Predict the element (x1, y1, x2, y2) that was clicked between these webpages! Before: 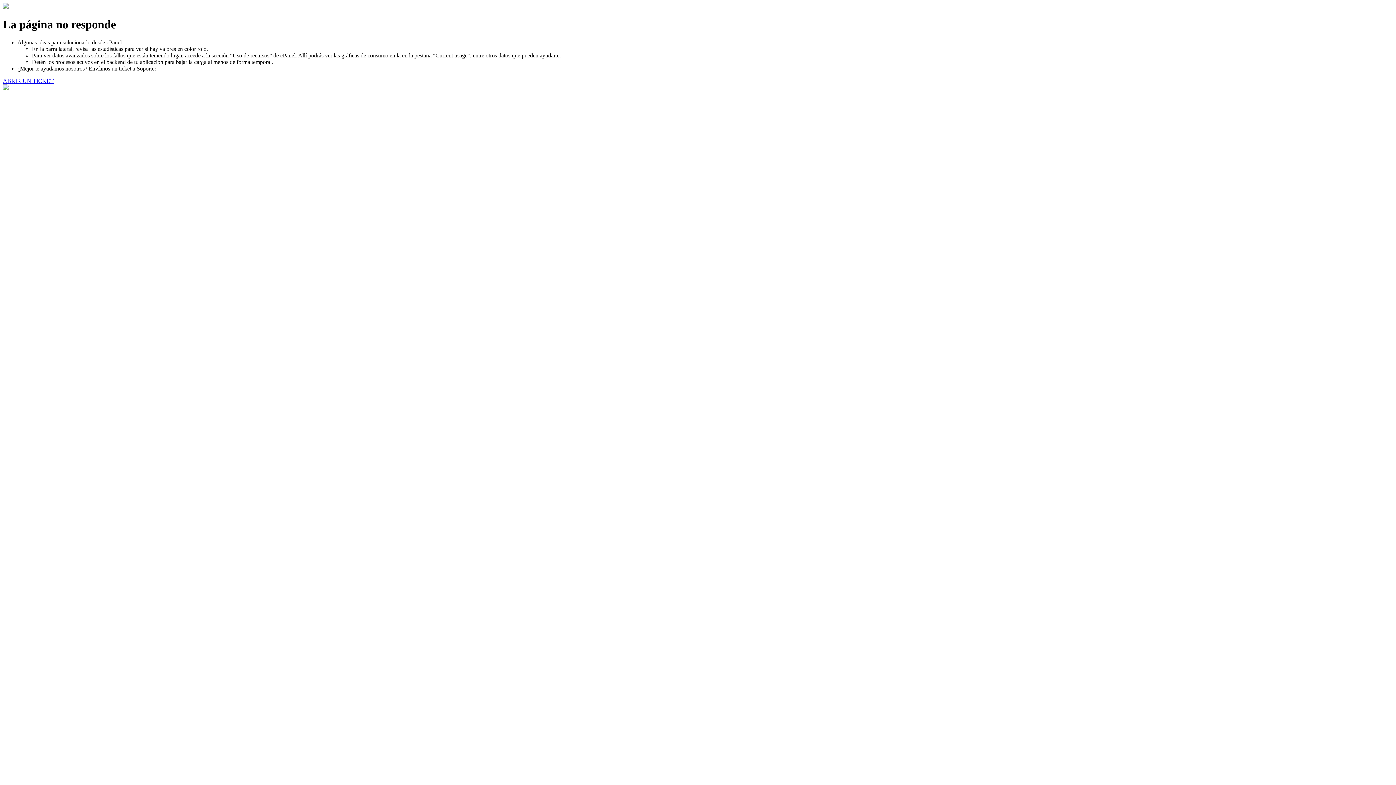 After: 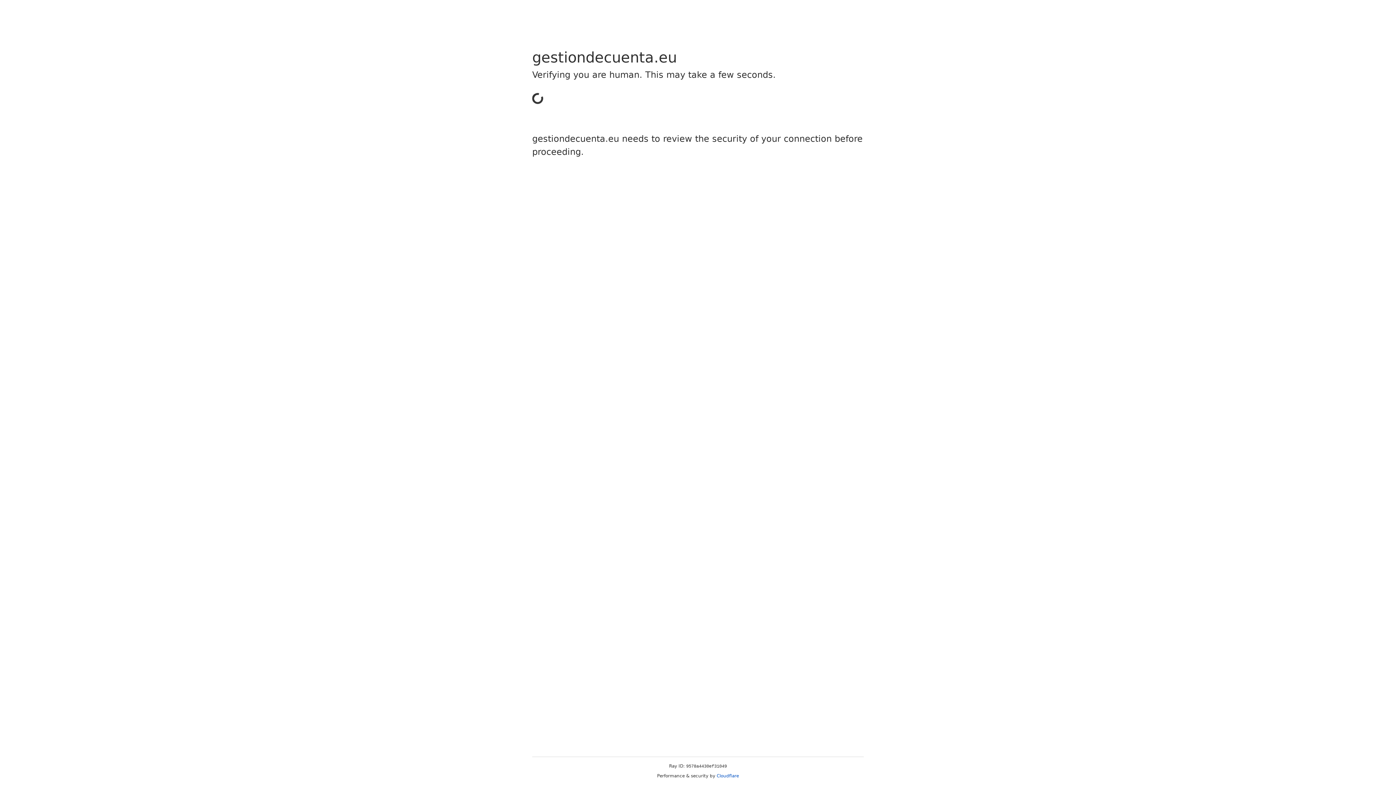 Action: label: ABRIR UN TICKET bbox: (2, 77, 53, 83)